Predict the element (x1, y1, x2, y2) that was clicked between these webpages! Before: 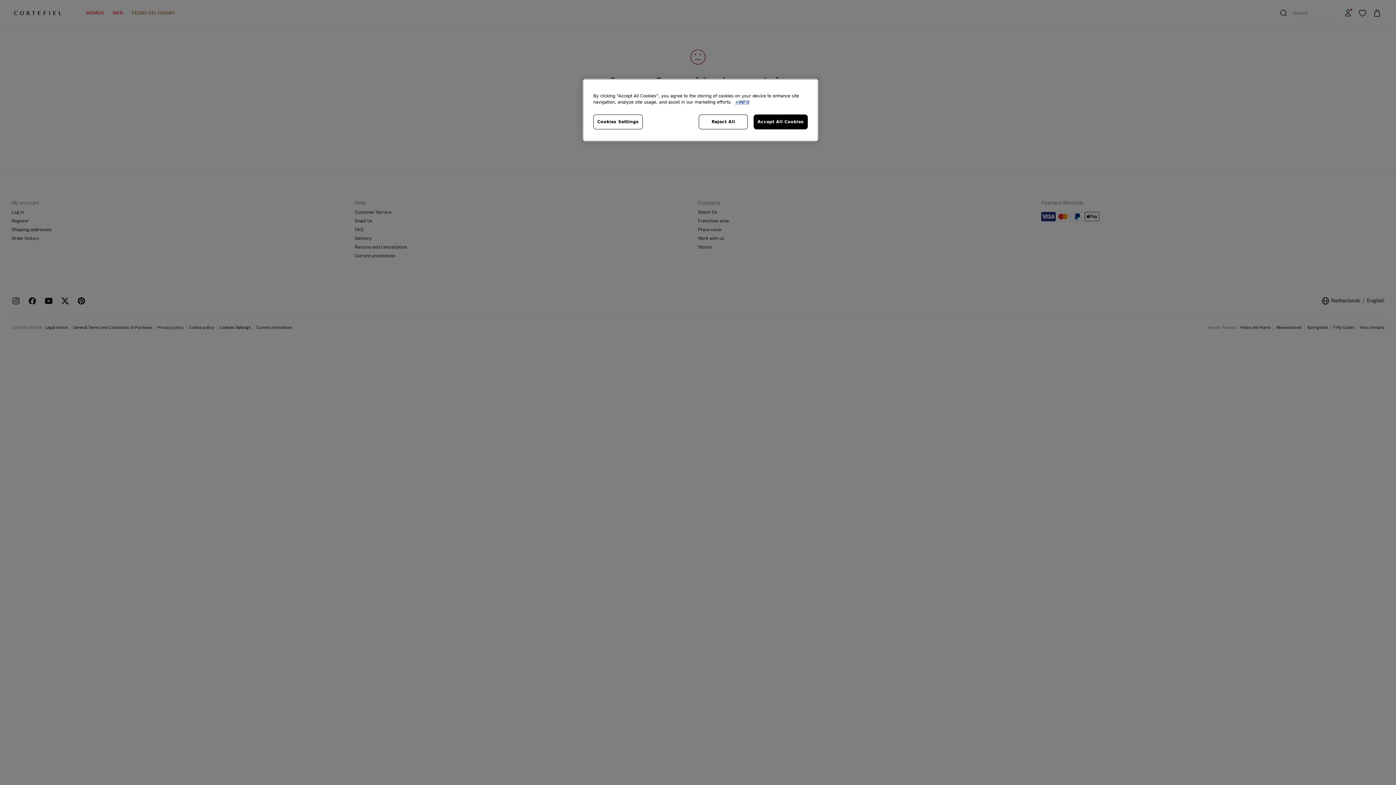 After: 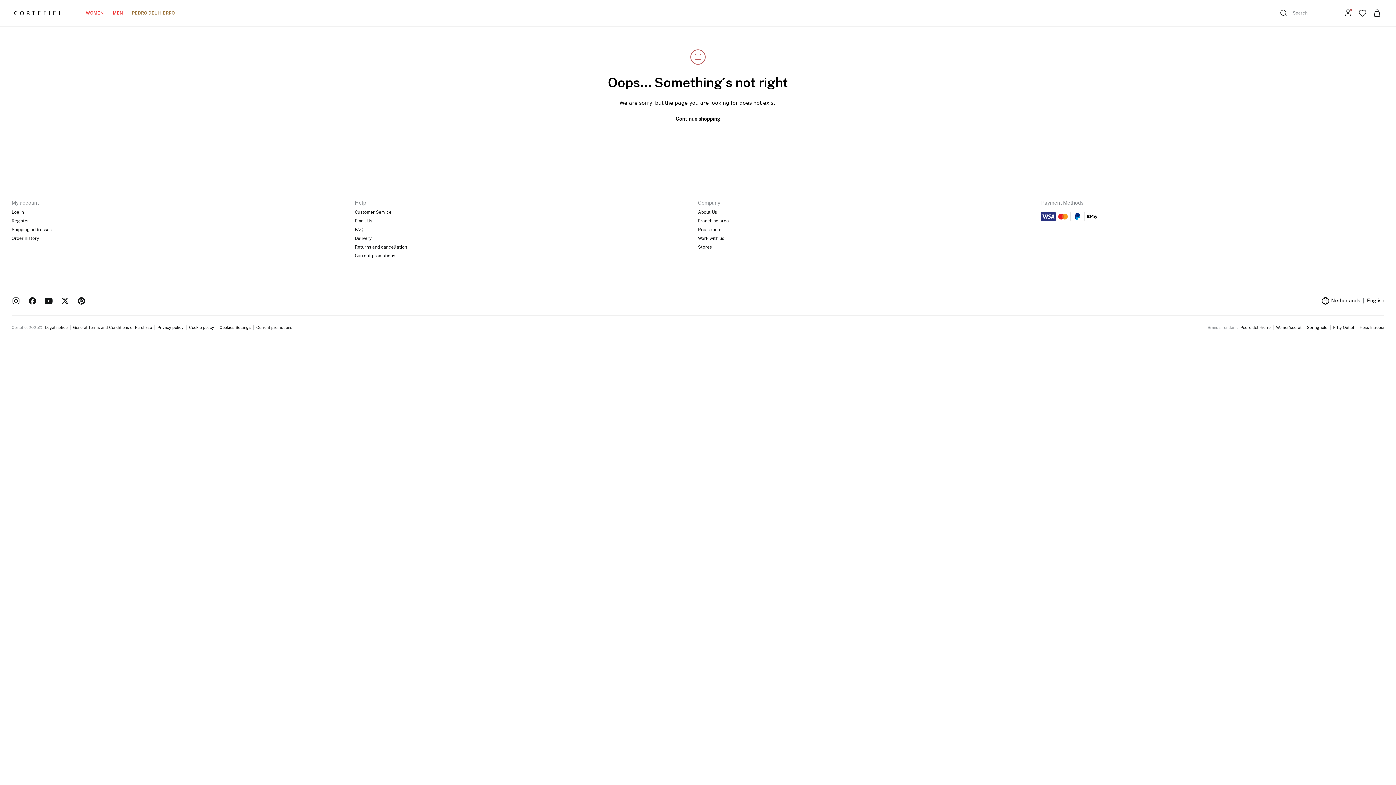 Action: bbox: (753, 114, 808, 129) label: Accept All Cookies